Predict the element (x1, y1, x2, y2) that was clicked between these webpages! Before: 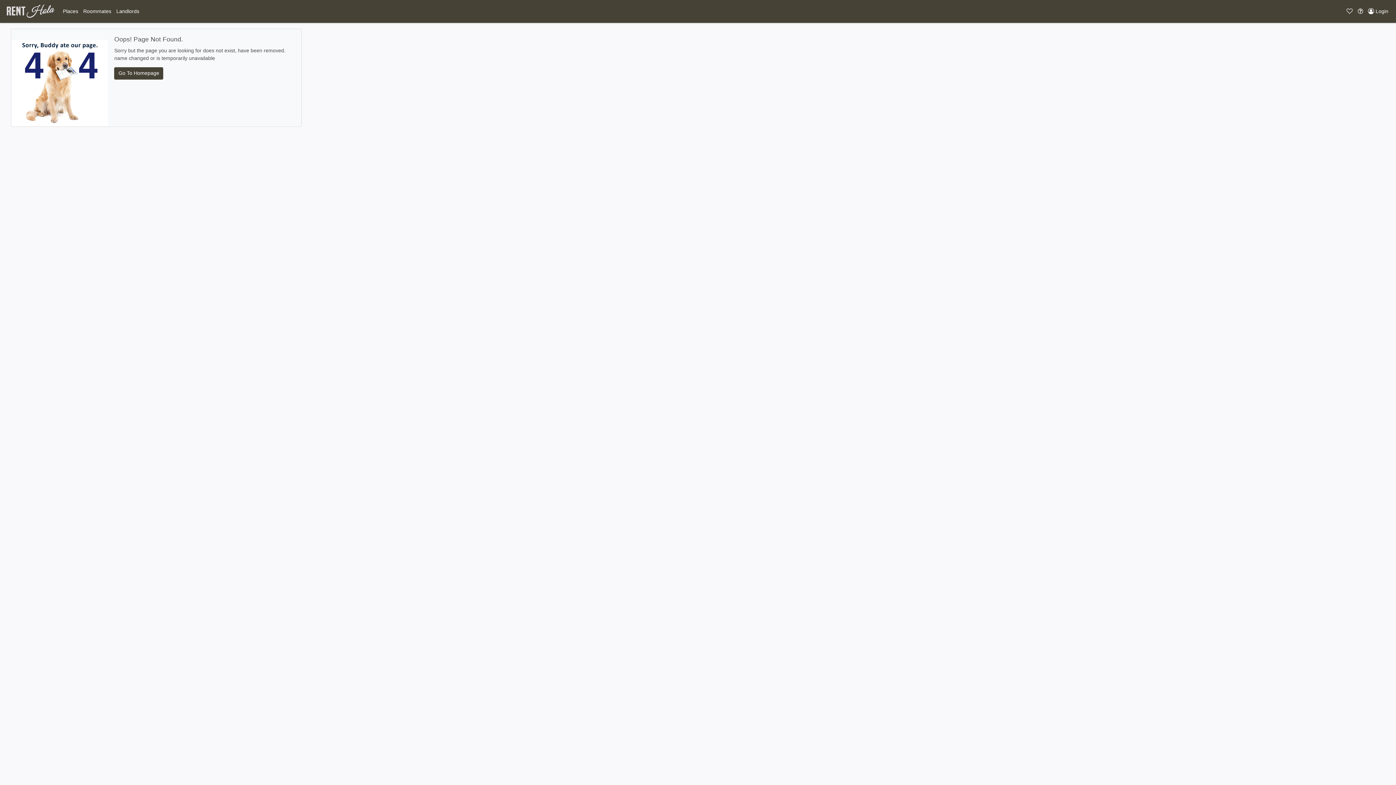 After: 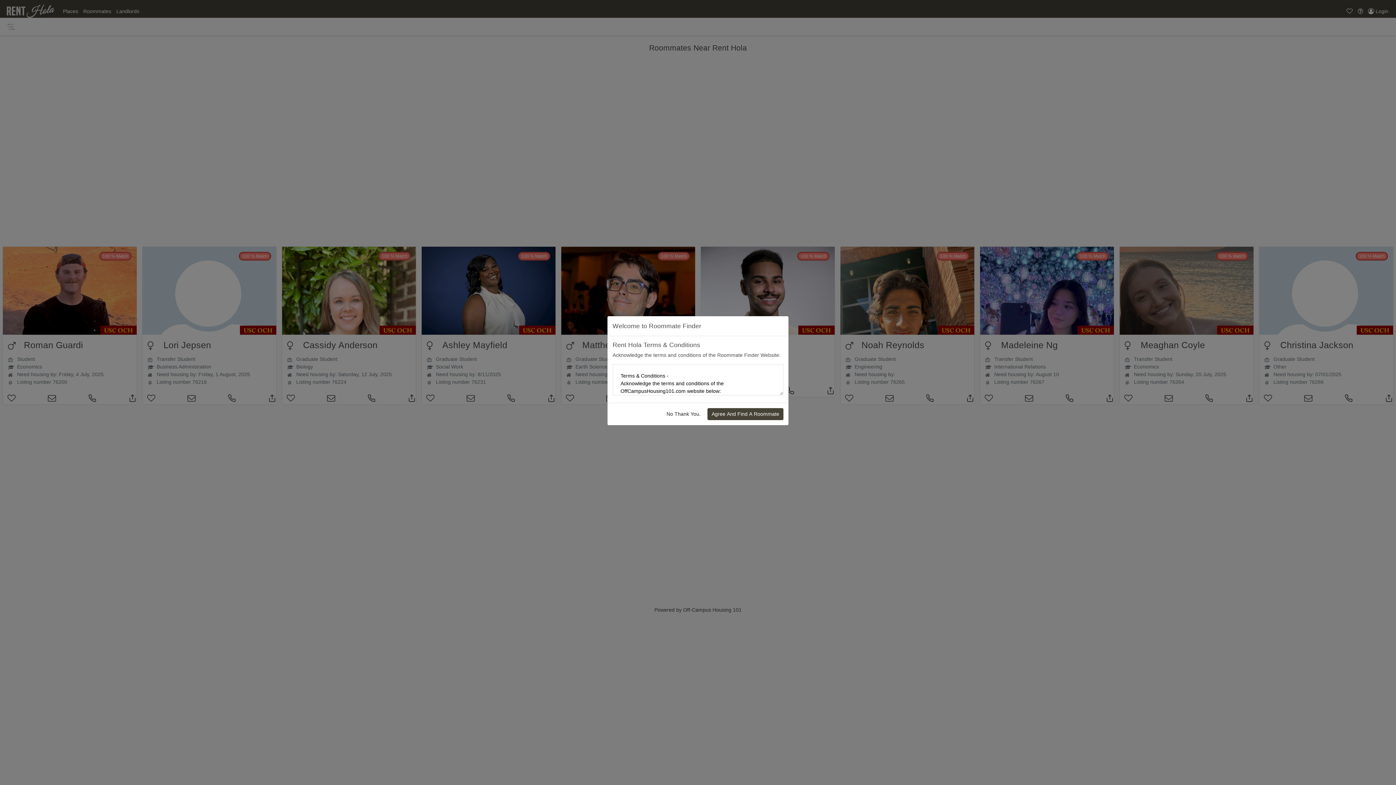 Action: label: Roommates bbox: (80, 6, 113, 16)